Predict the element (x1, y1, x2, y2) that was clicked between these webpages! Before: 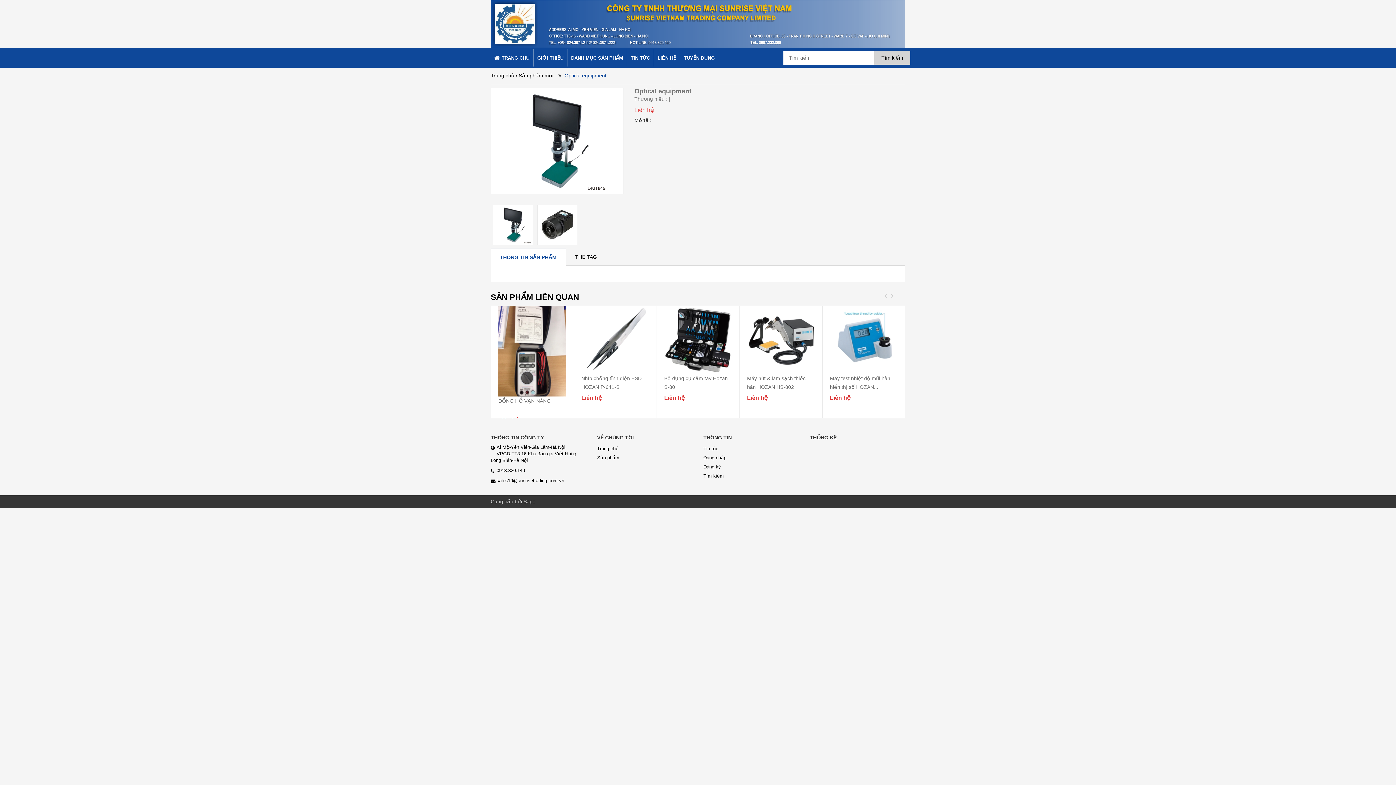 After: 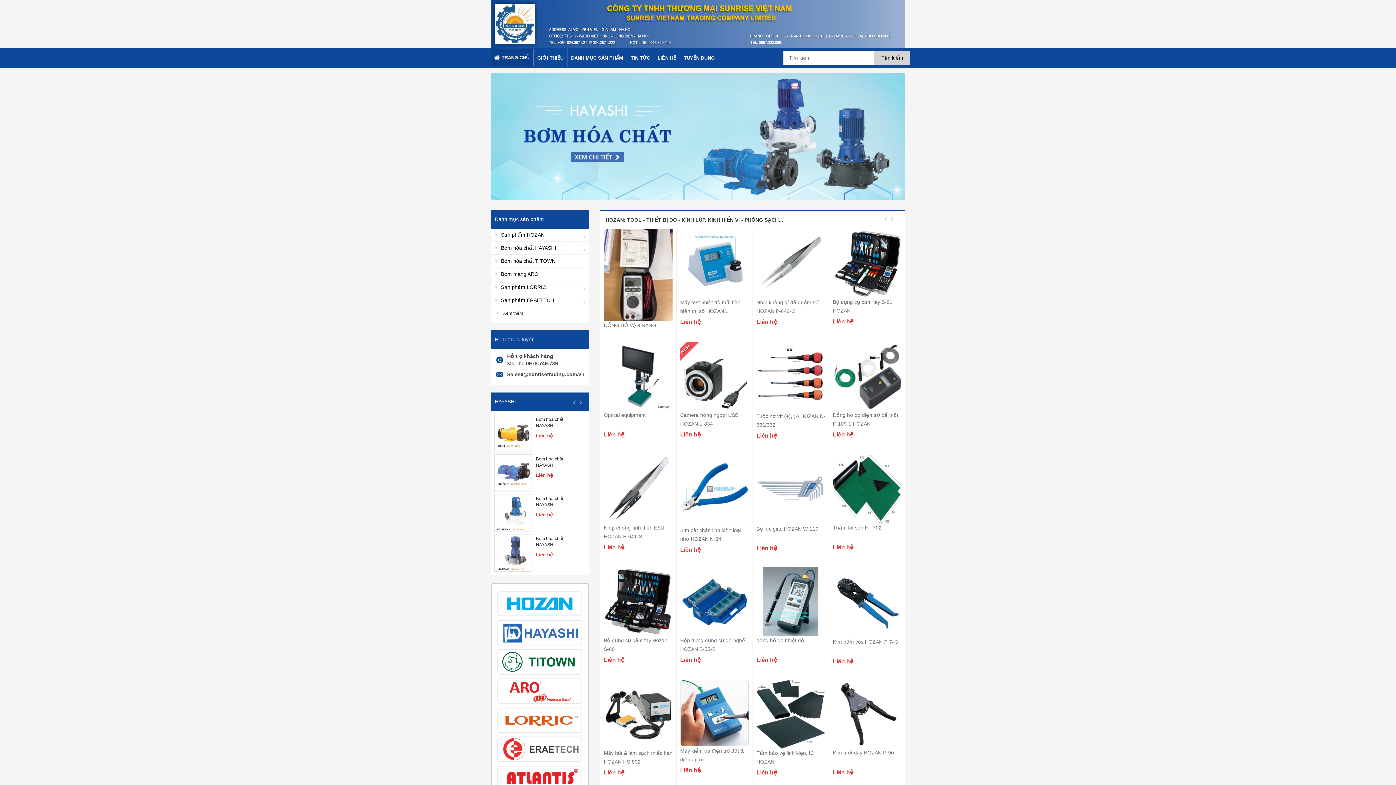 Action: label: Trang chủ bbox: (597, 446, 618, 451)